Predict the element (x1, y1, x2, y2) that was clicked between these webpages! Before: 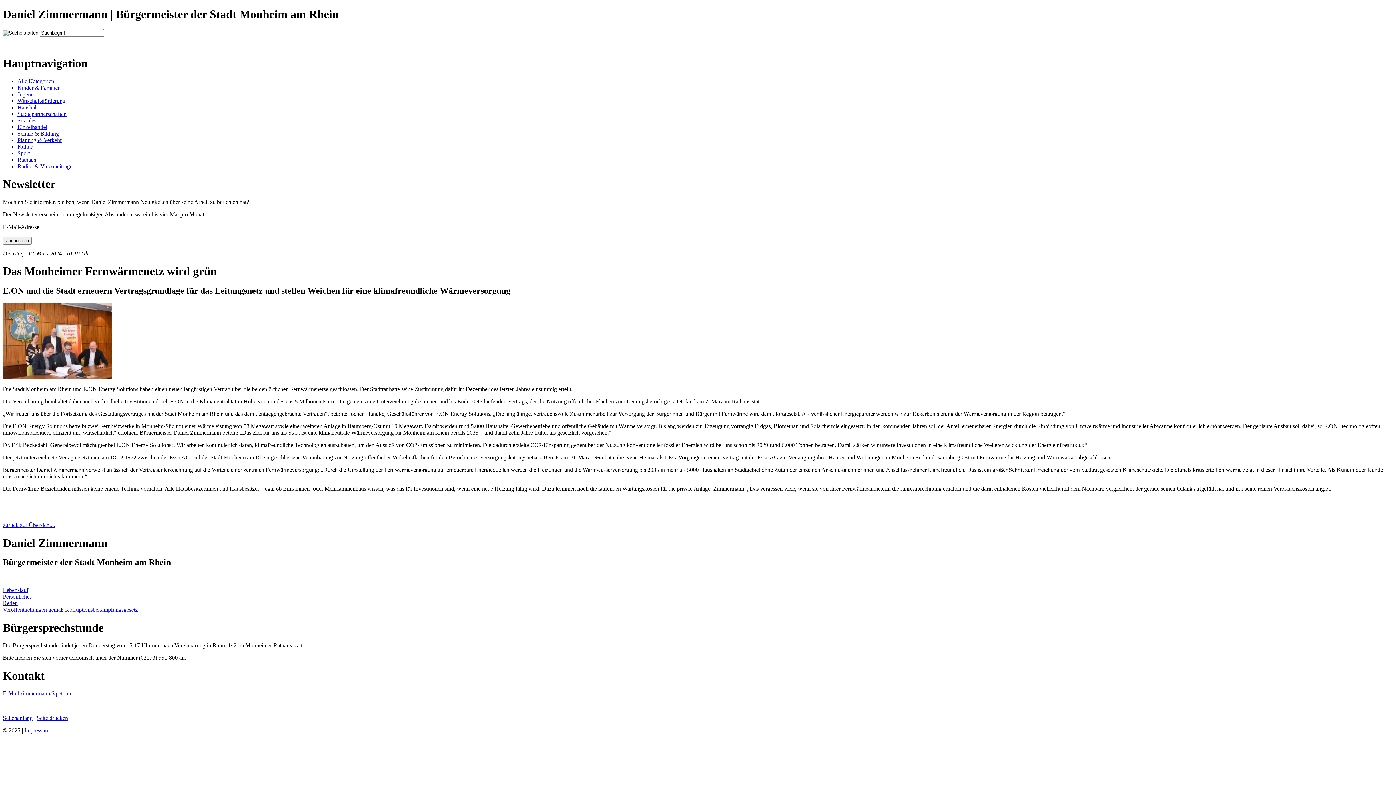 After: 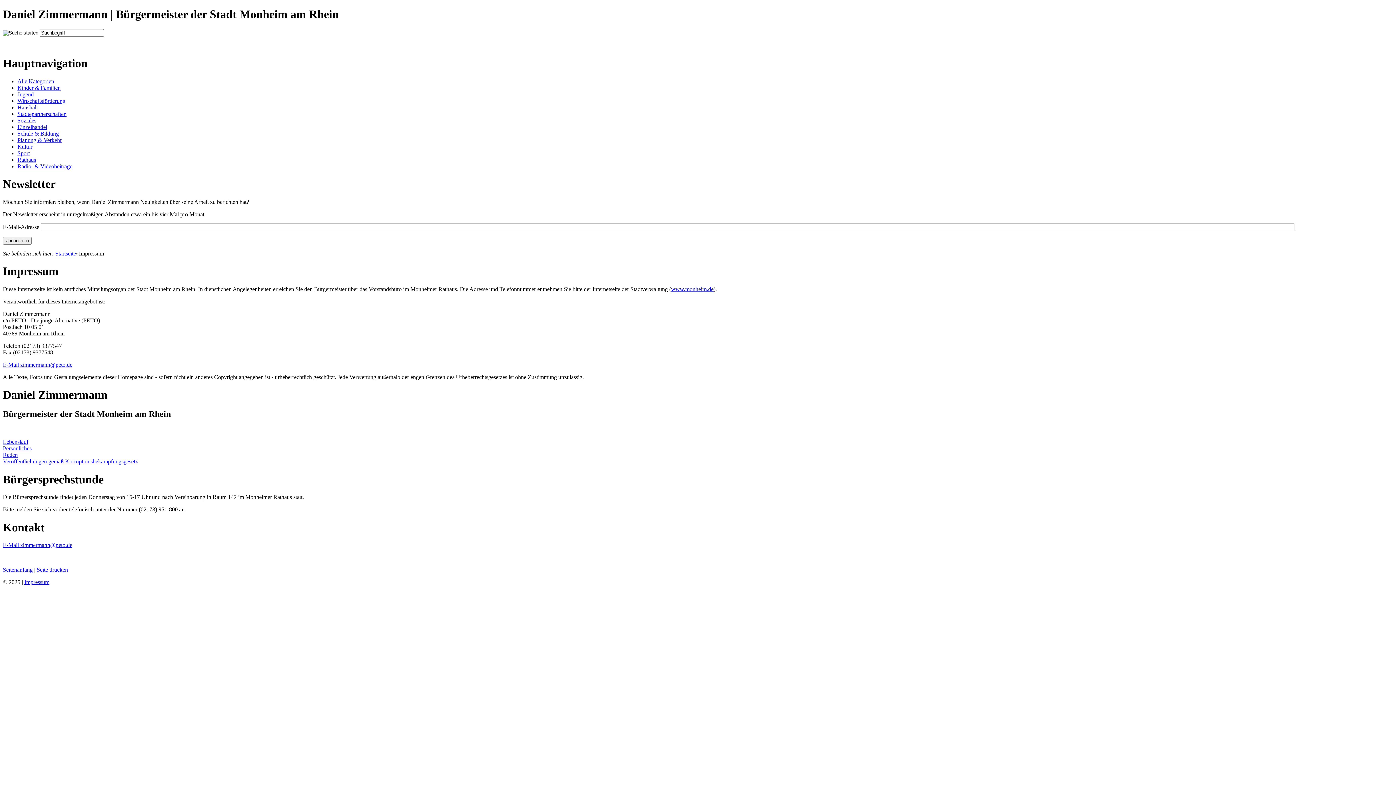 Action: label: Impressum bbox: (24, 727, 49, 733)